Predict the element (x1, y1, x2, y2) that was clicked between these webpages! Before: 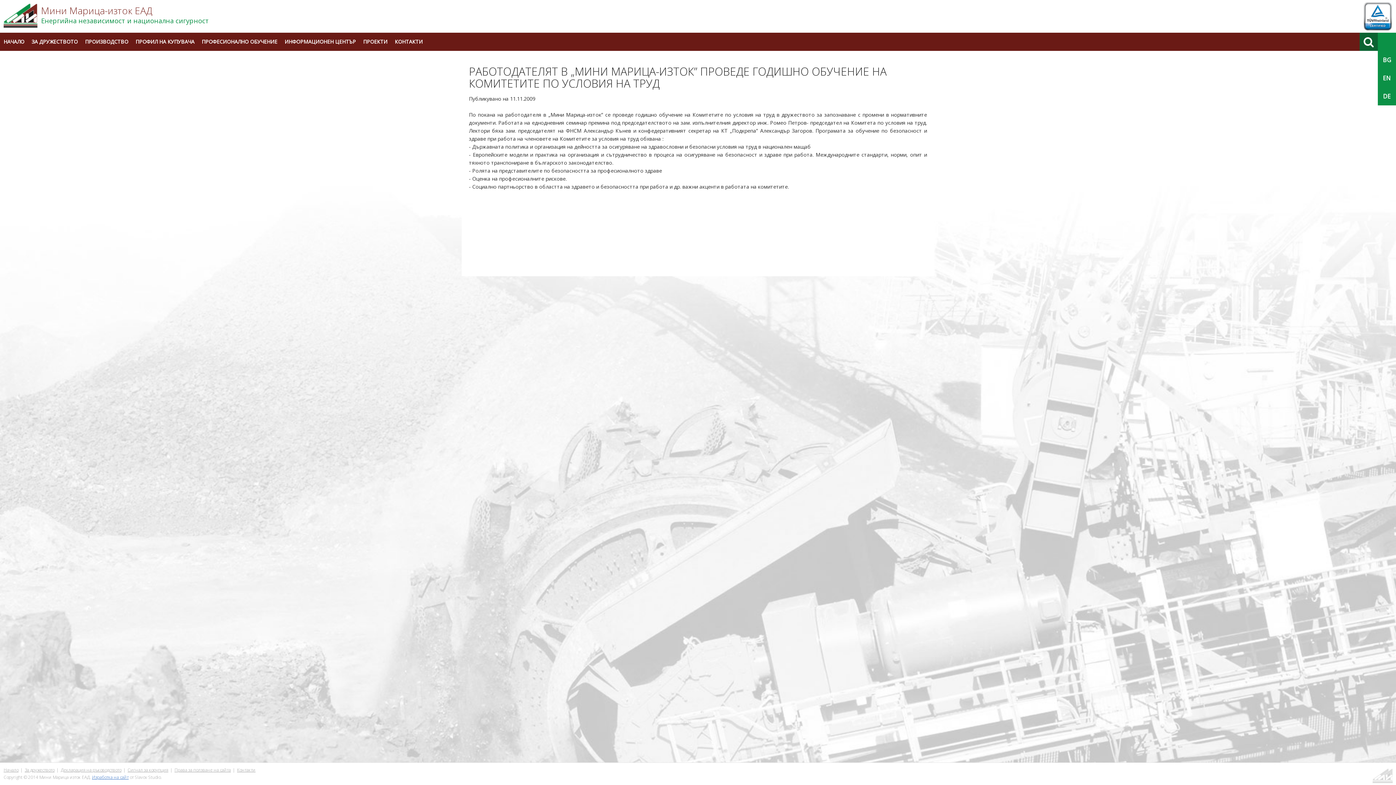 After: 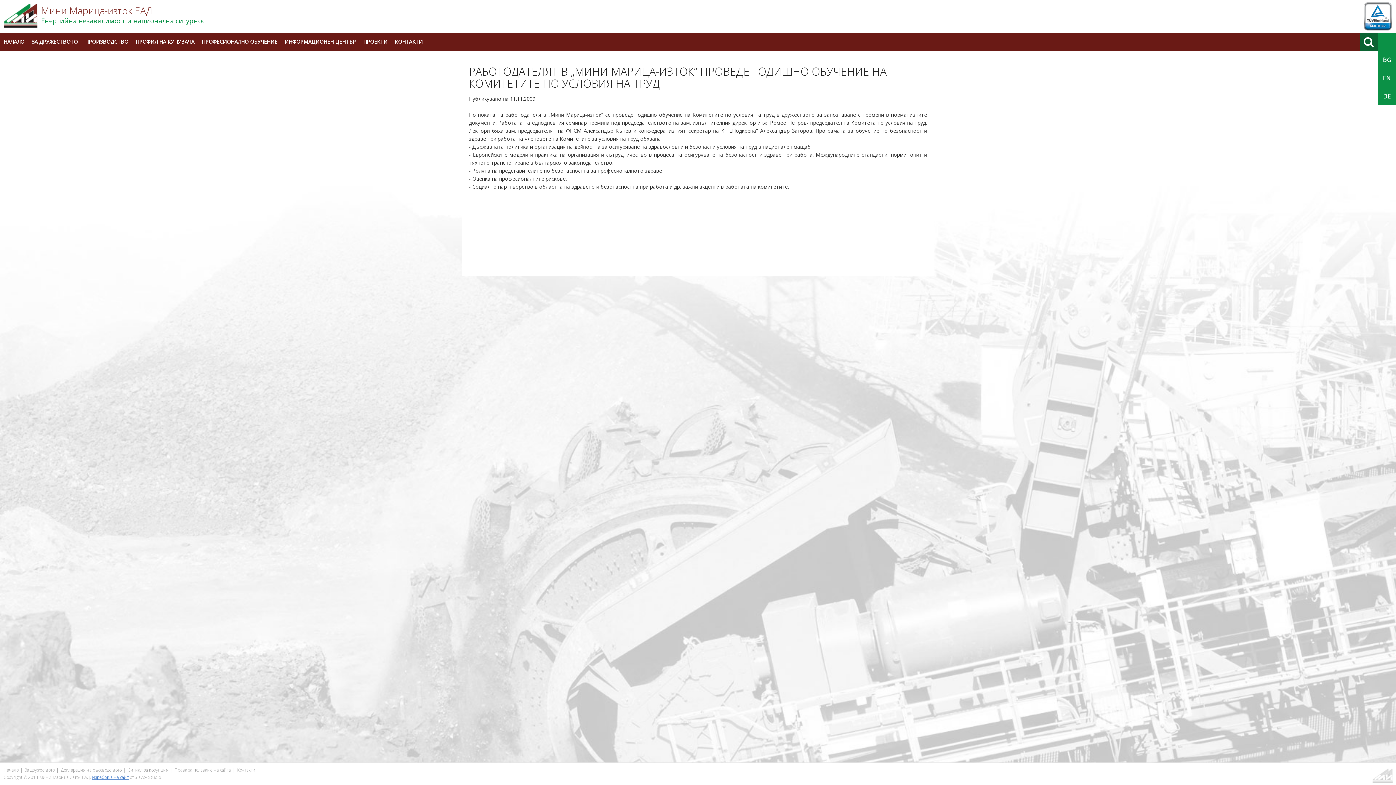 Action: bbox: (60, 767, 121, 773) label: Декларация на ръководството